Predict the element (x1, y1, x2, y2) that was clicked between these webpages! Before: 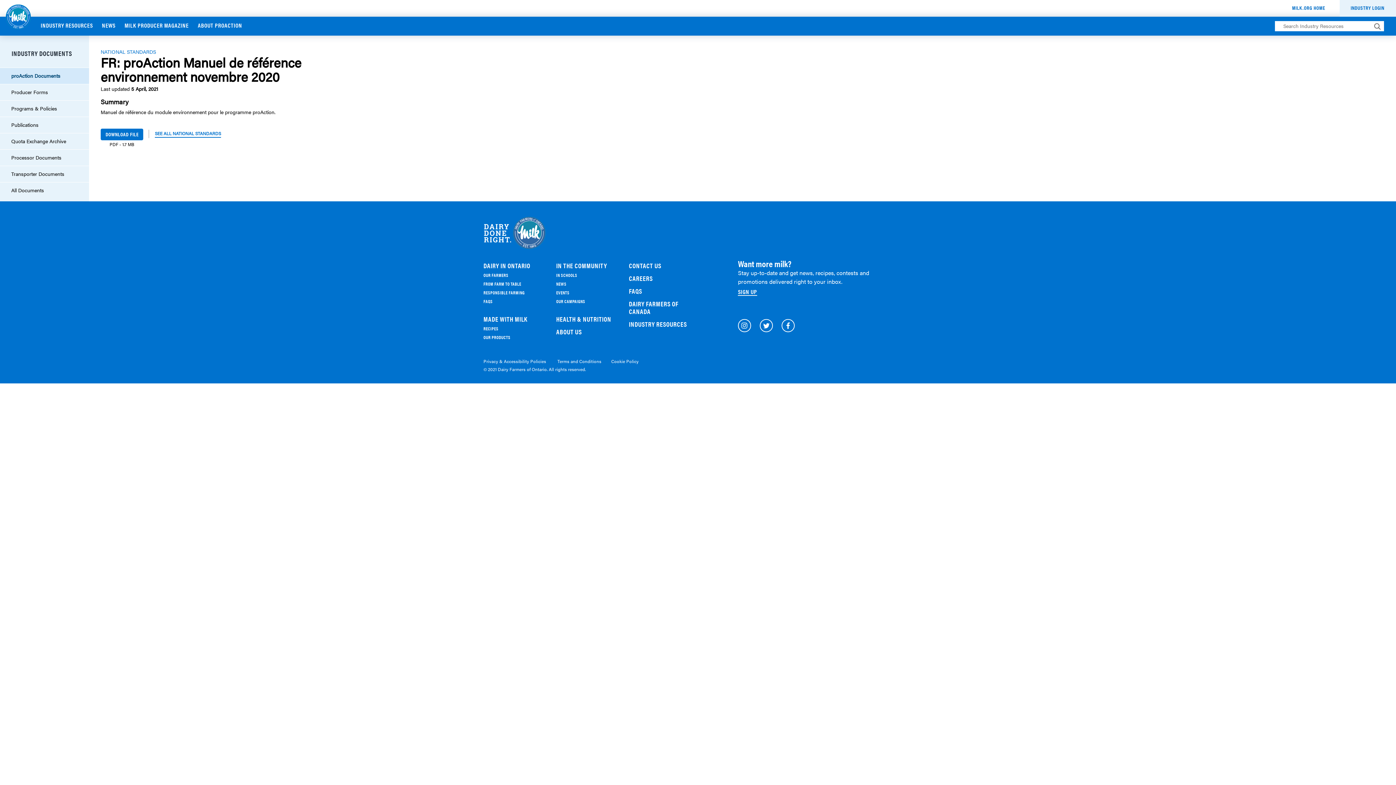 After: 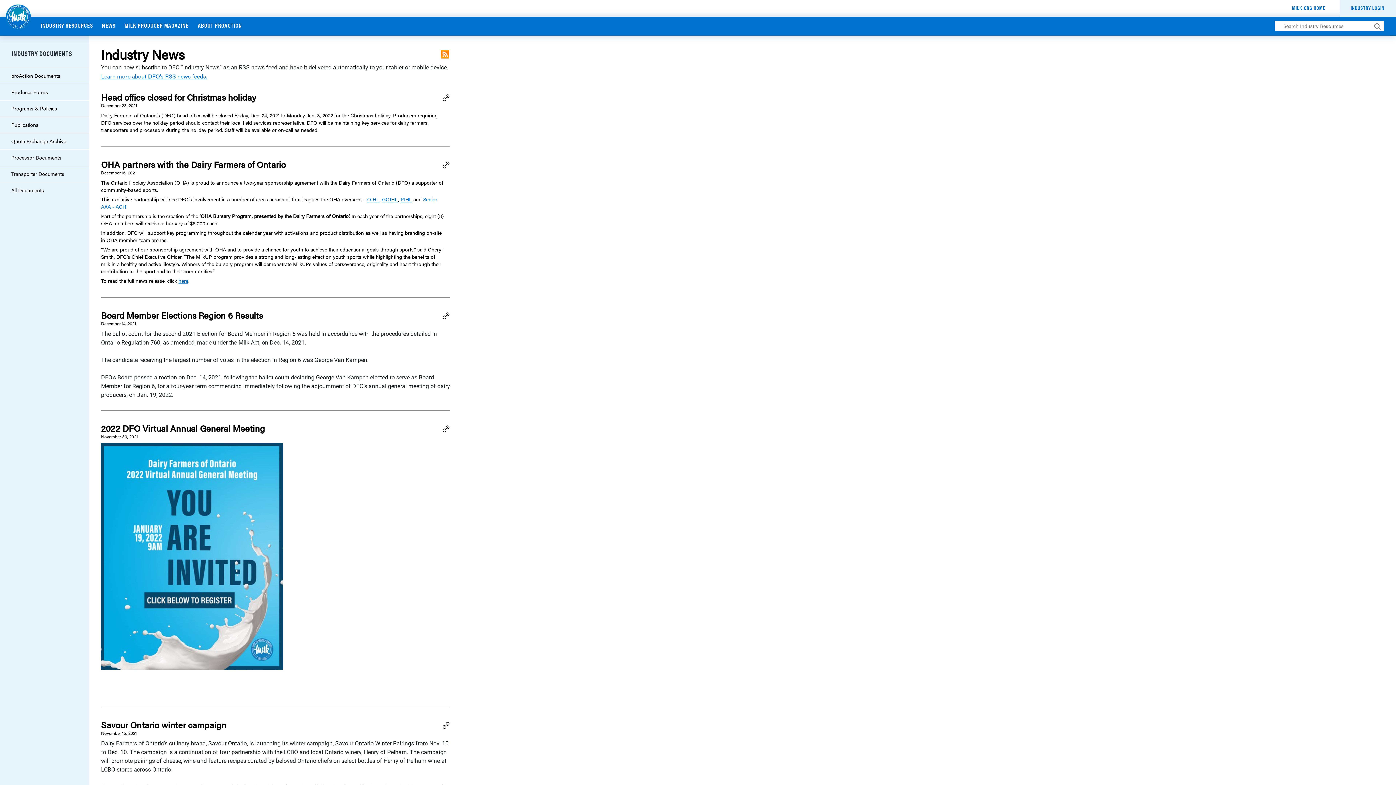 Action: label: NEWS bbox: (101, 21, 115, 29)